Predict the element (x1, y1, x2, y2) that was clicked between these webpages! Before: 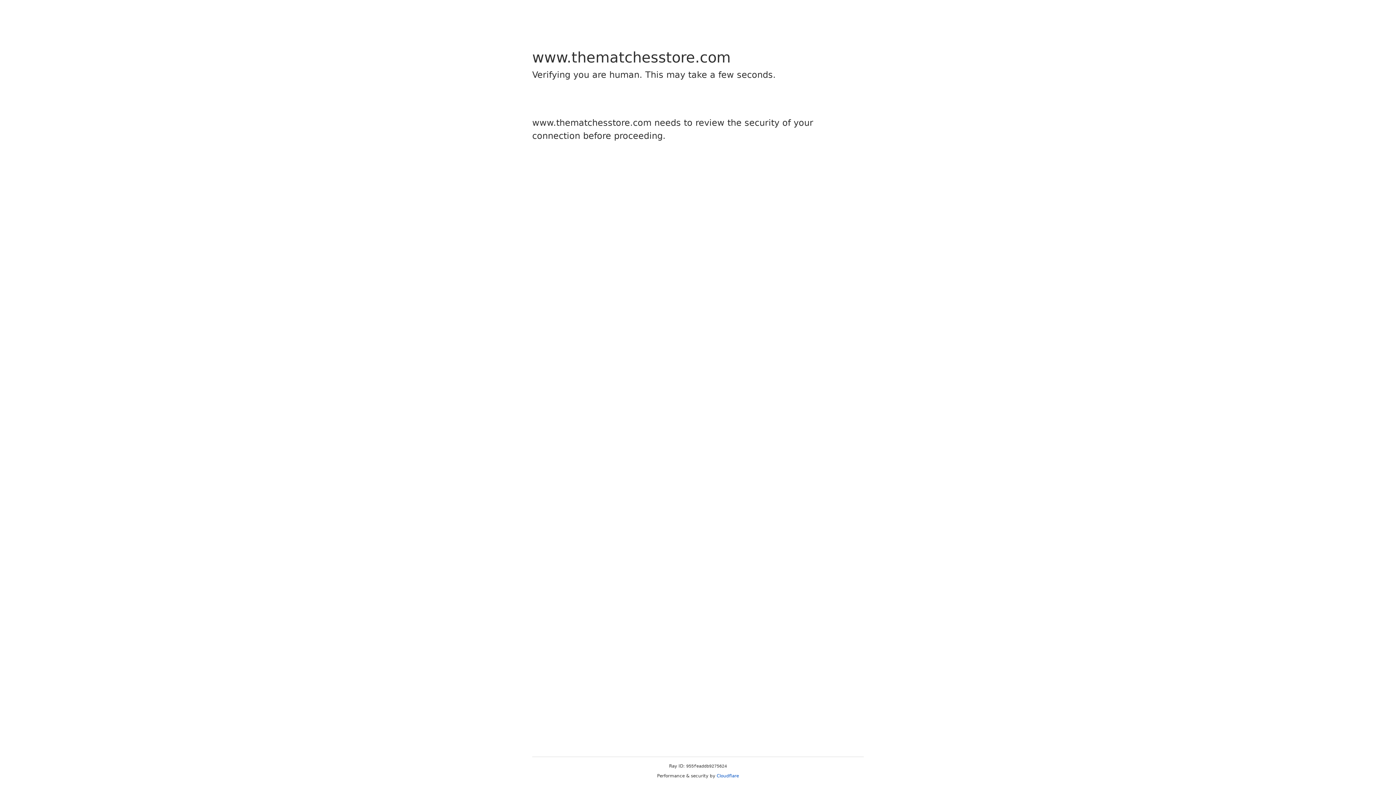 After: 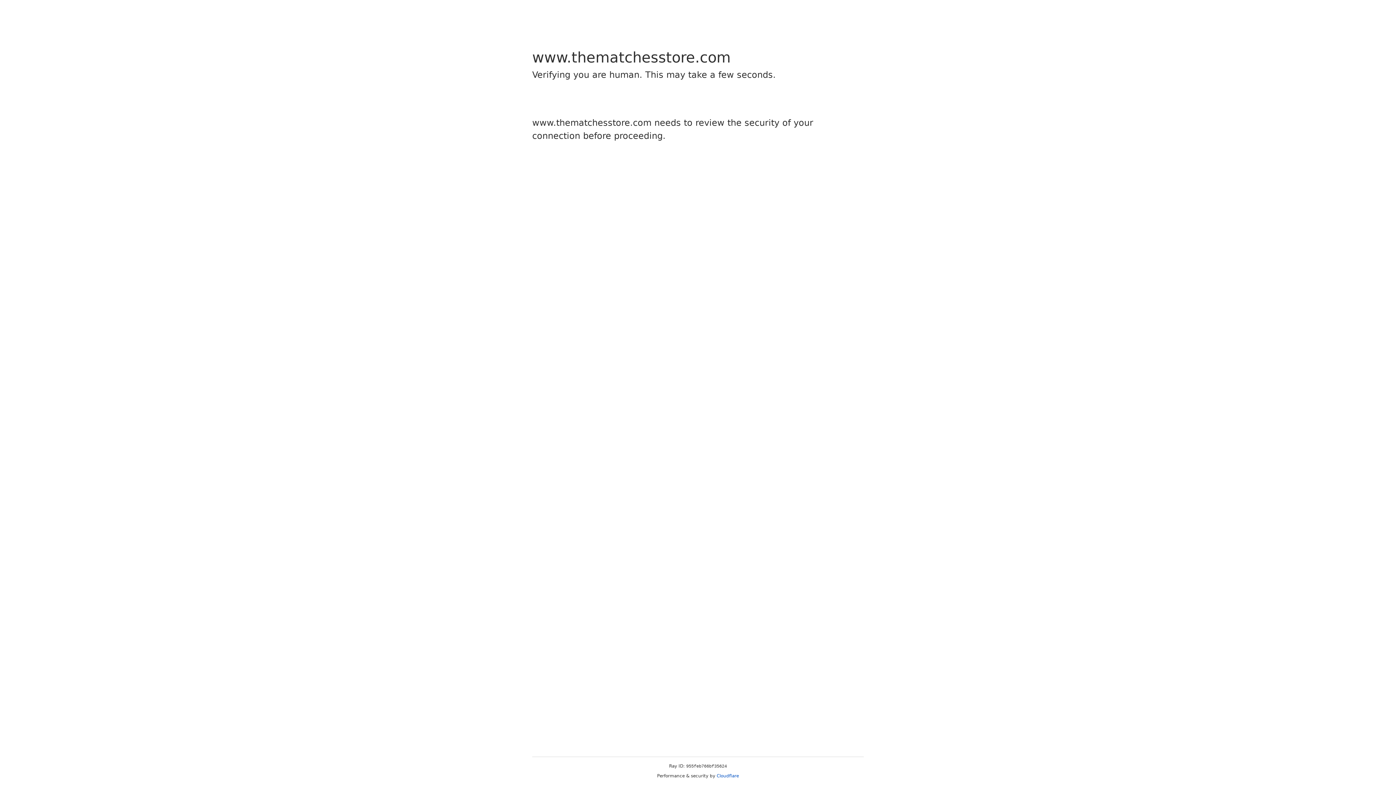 Action: bbox: (716, 773, 739, 778) label: Cloudflare